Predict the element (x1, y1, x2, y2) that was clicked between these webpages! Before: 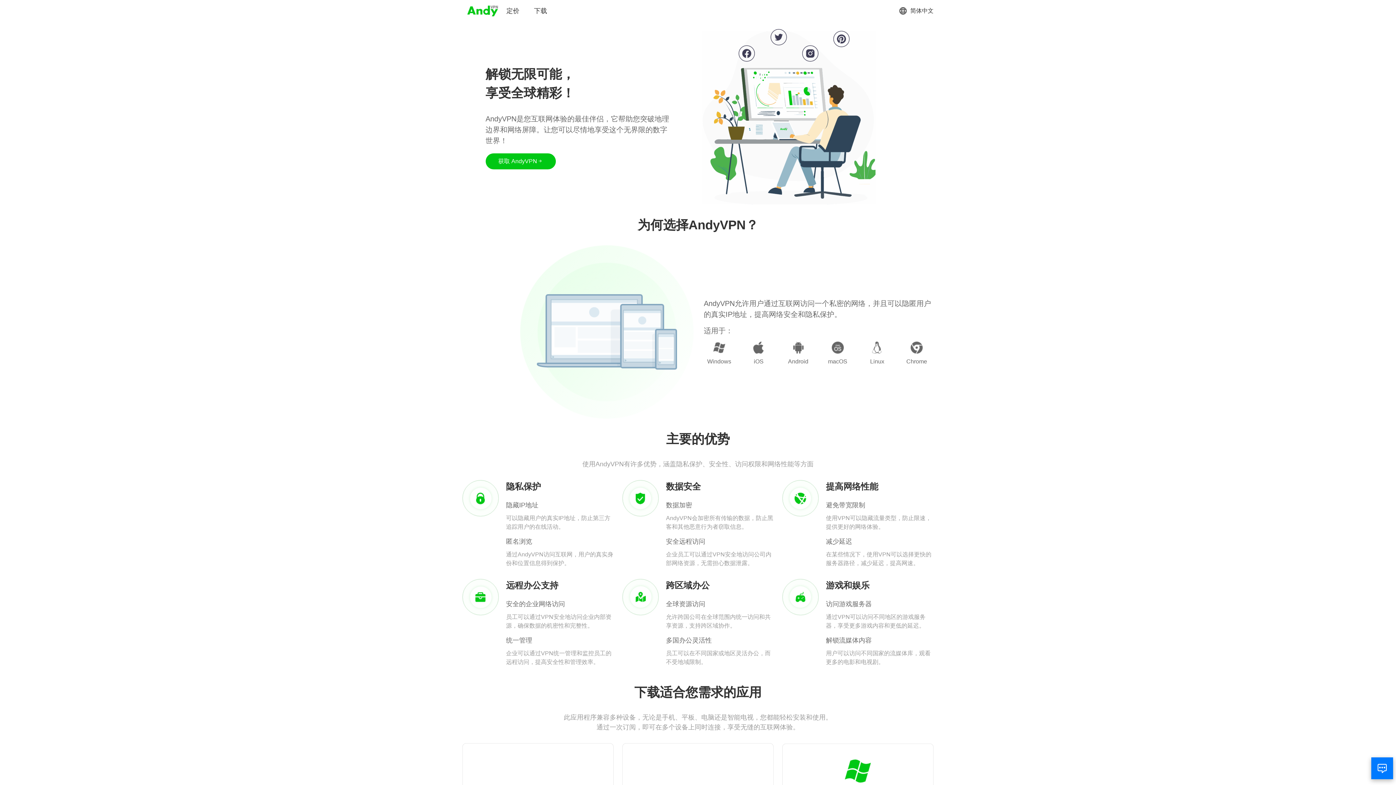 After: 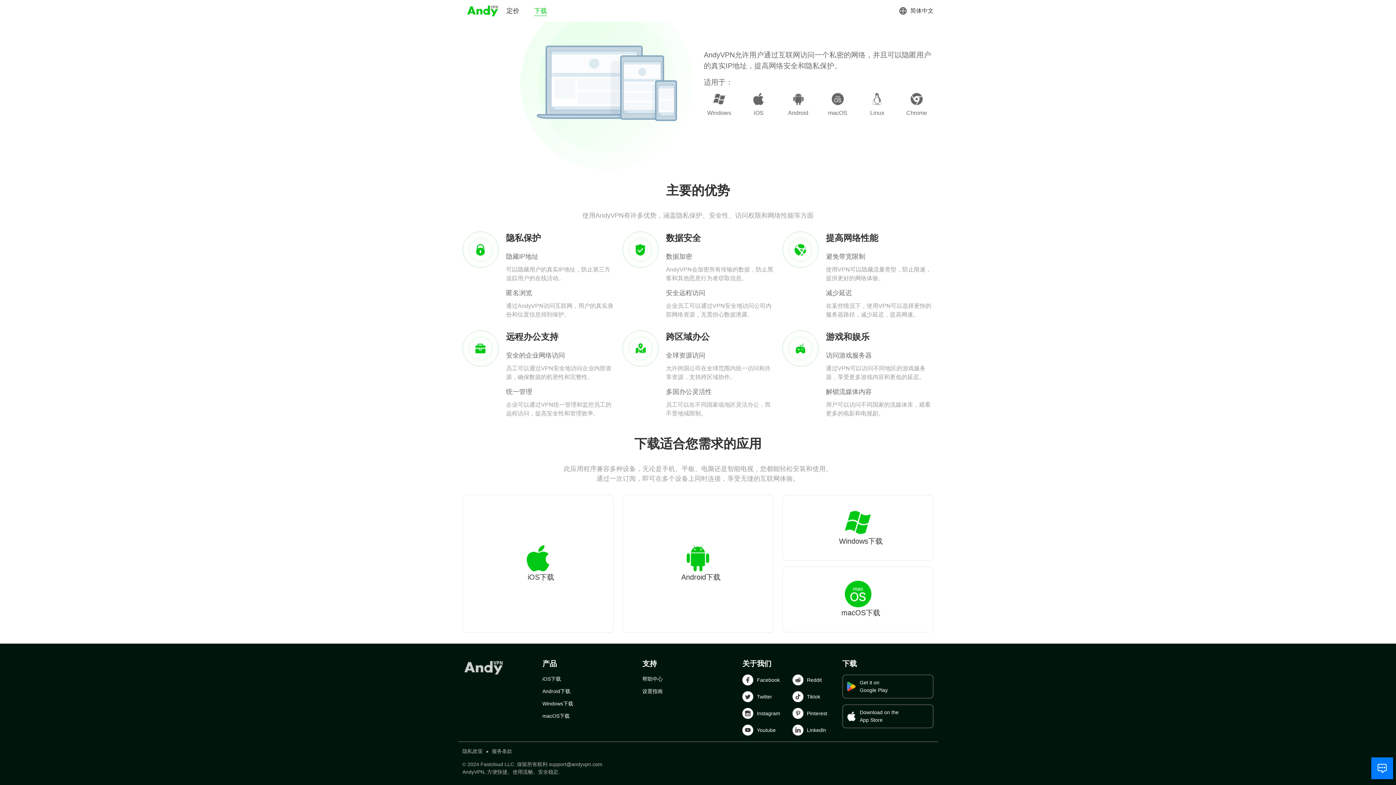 Action: label: 下载 bbox: (534, 6, 547, 15)